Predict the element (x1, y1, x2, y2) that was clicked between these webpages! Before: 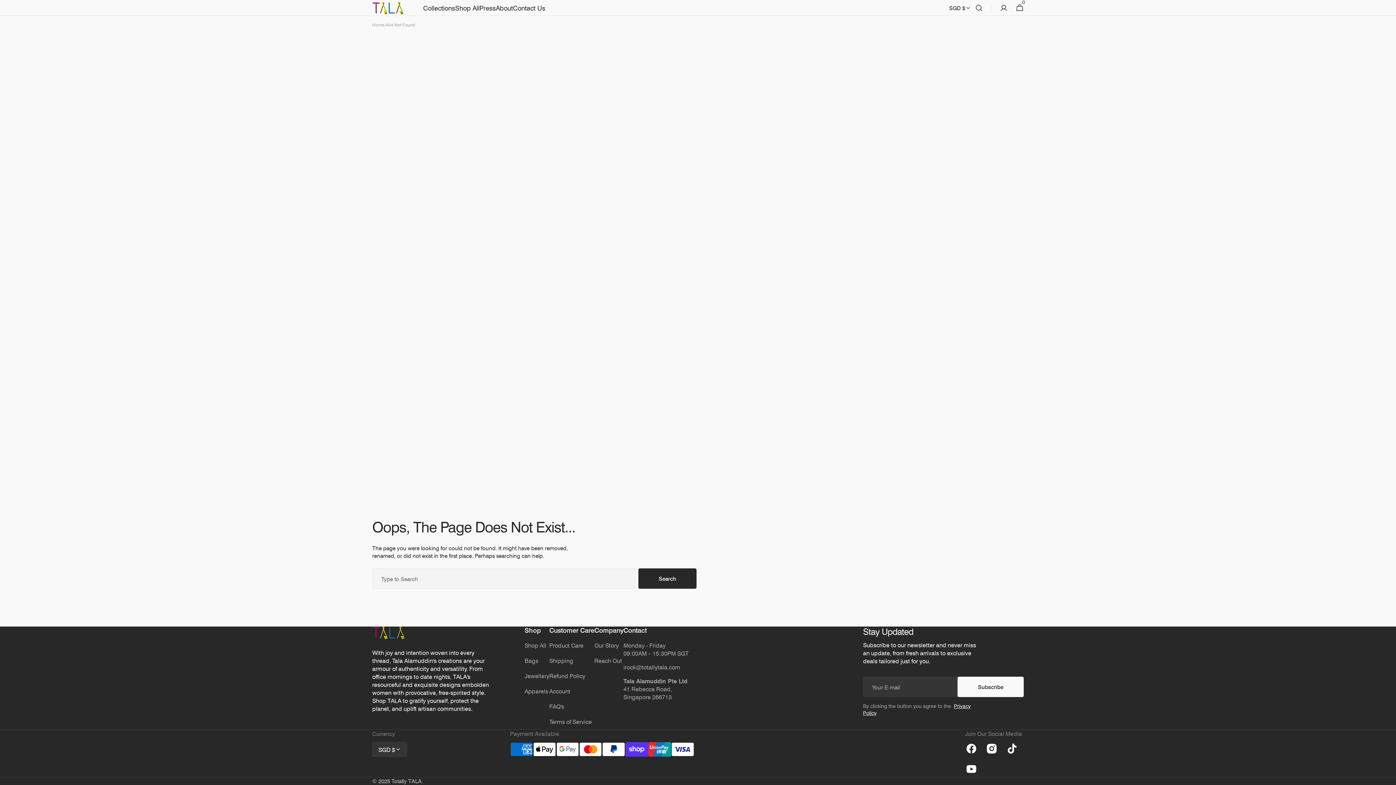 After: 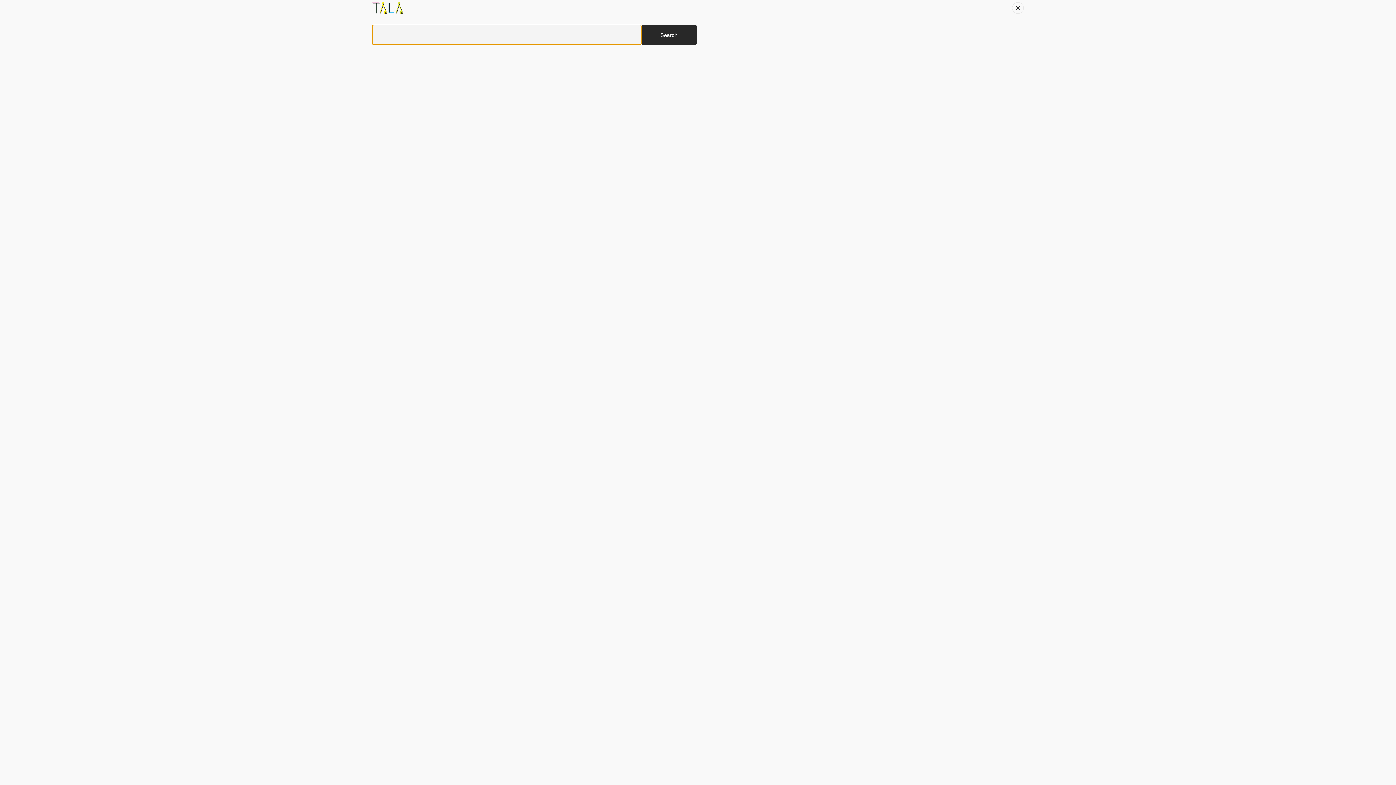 Action: bbox: (971, 0, 987, 16)